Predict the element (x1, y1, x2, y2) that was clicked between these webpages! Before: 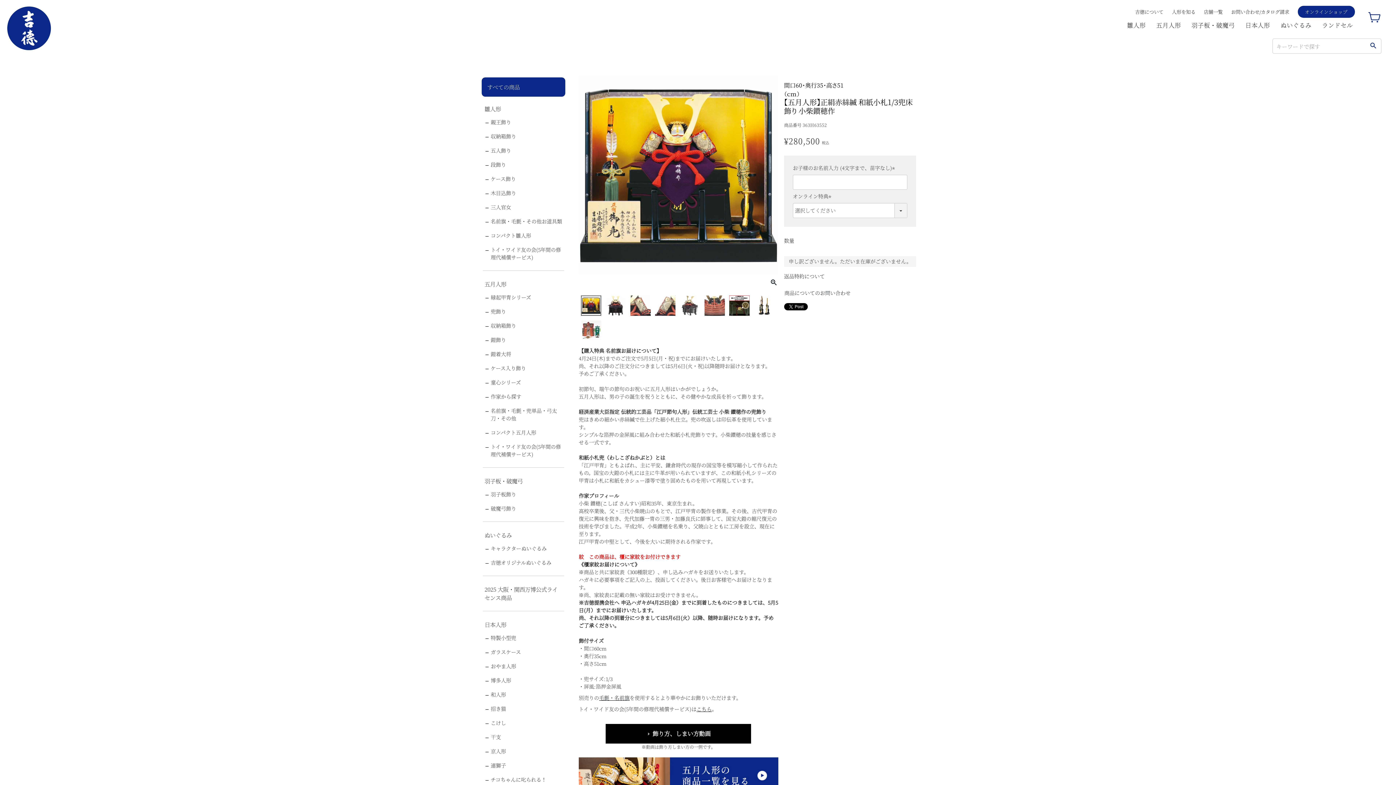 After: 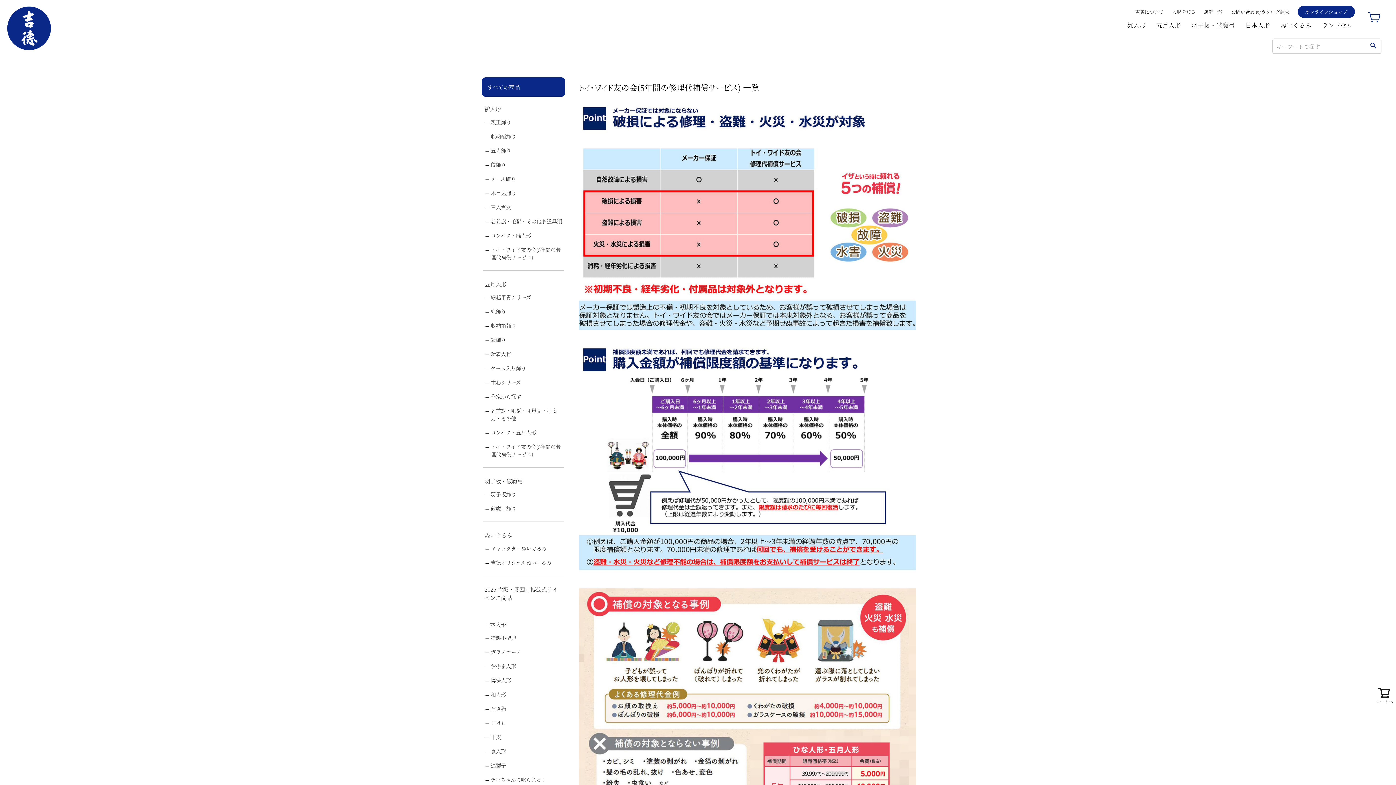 Action: label: トイ・ワイド友の会(5年間の修理代補償サービス) bbox: (483, 243, 565, 264)